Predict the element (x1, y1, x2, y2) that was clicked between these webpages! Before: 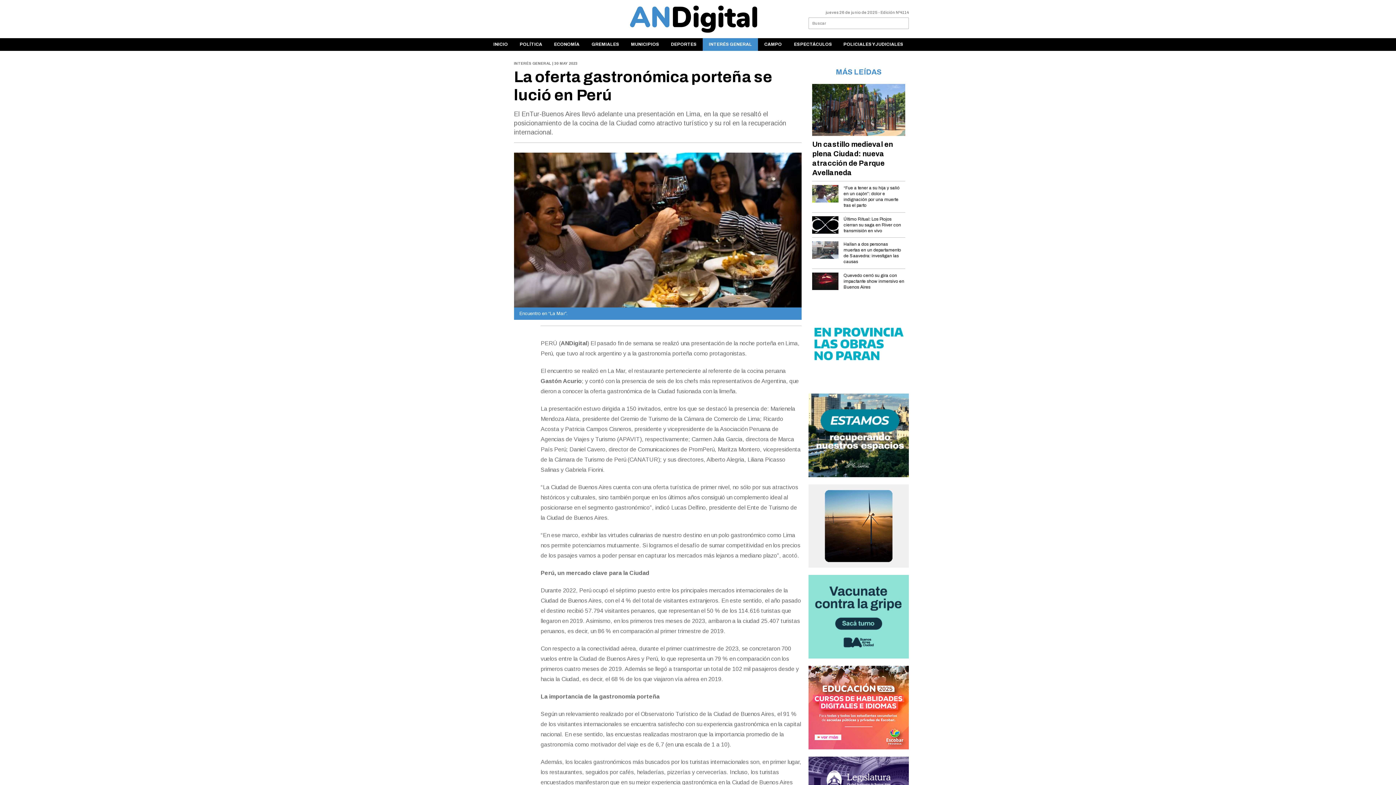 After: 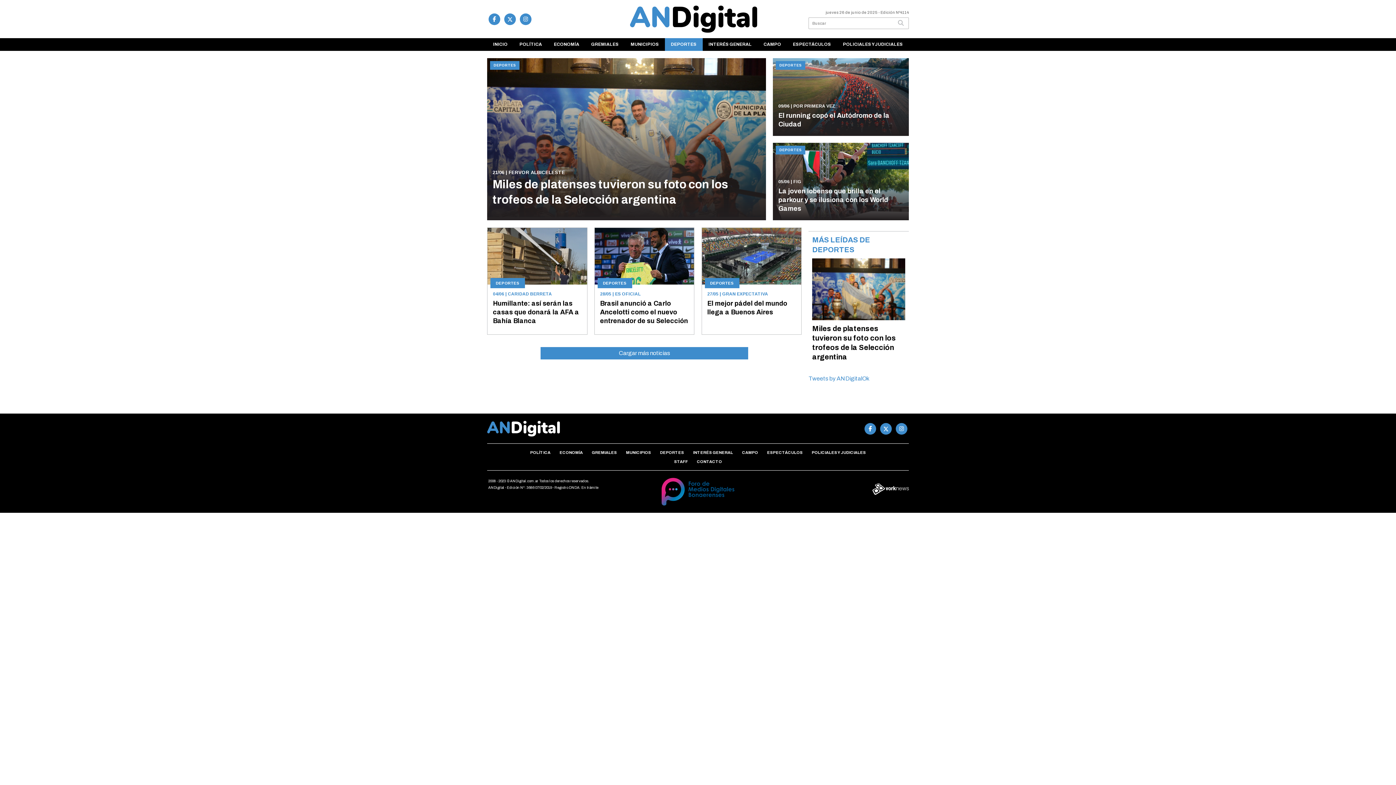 Action: label: DEPORTES bbox: (665, 38, 702, 50)